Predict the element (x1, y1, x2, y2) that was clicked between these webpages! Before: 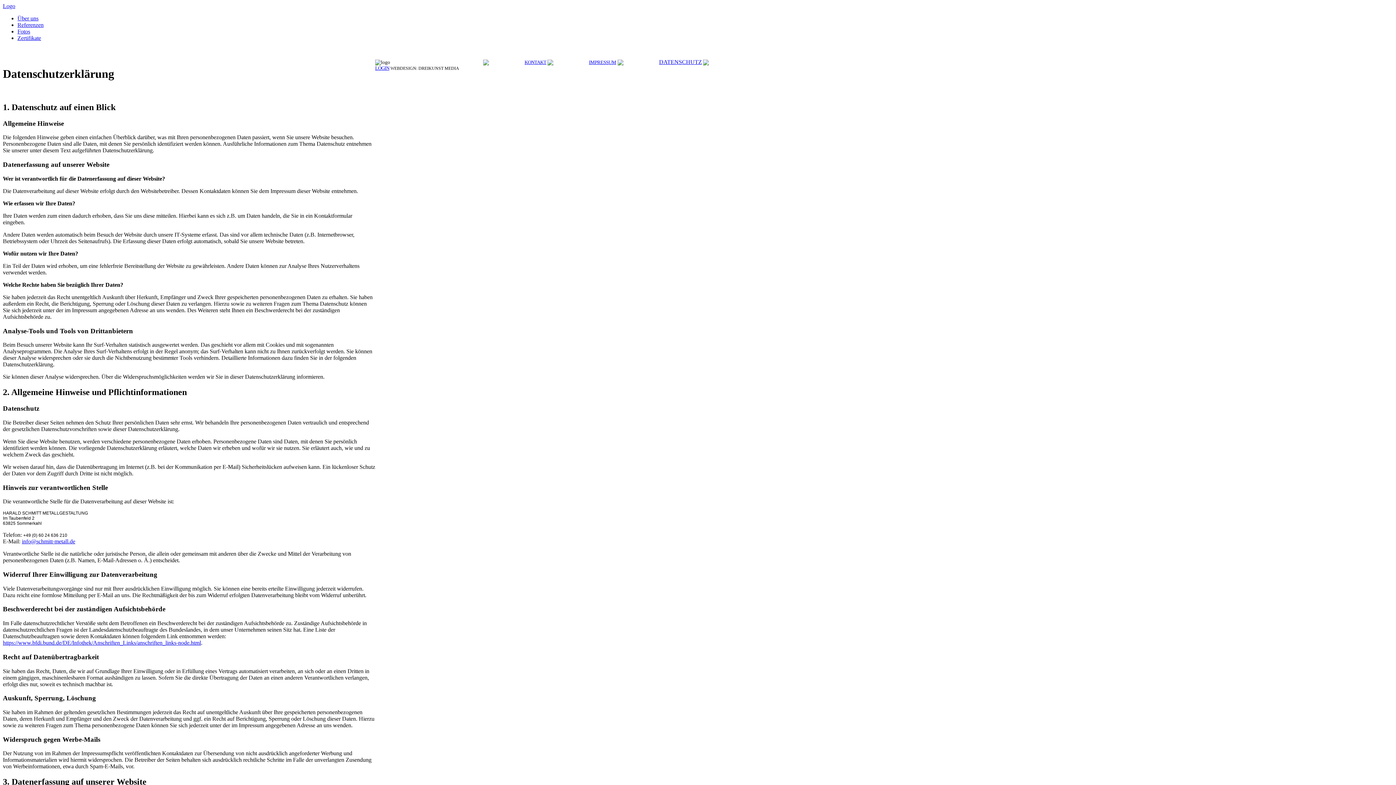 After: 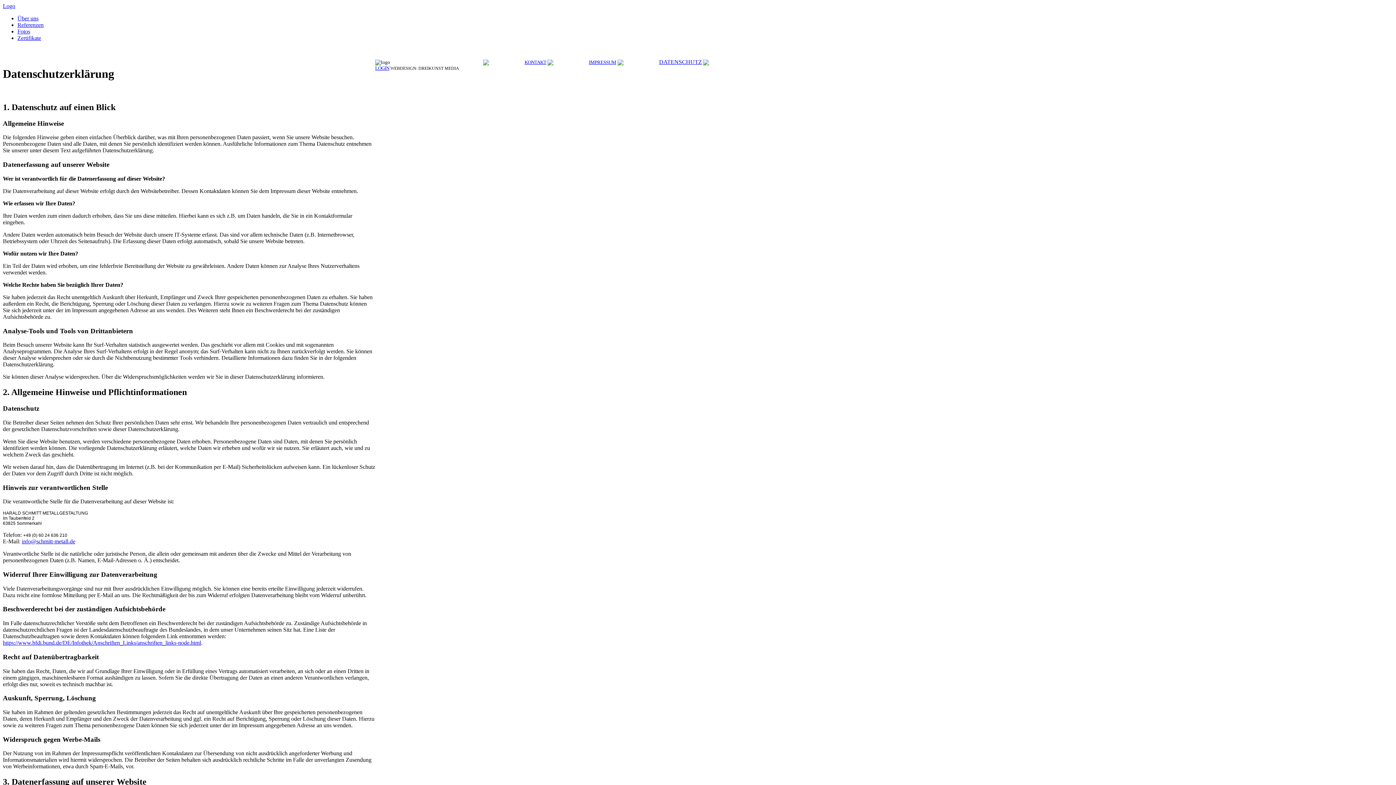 Action: label: LOGIN bbox: (375, 65, 389, 70)